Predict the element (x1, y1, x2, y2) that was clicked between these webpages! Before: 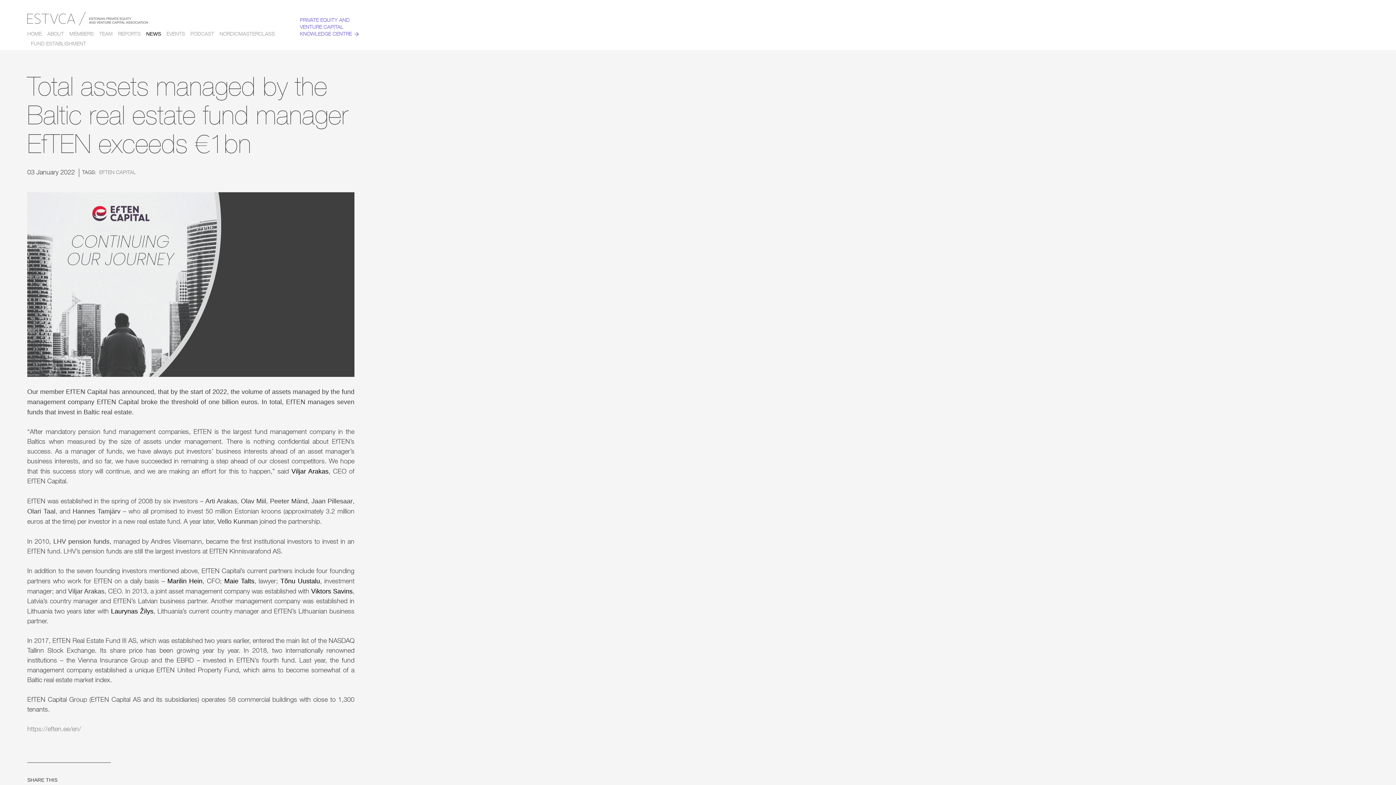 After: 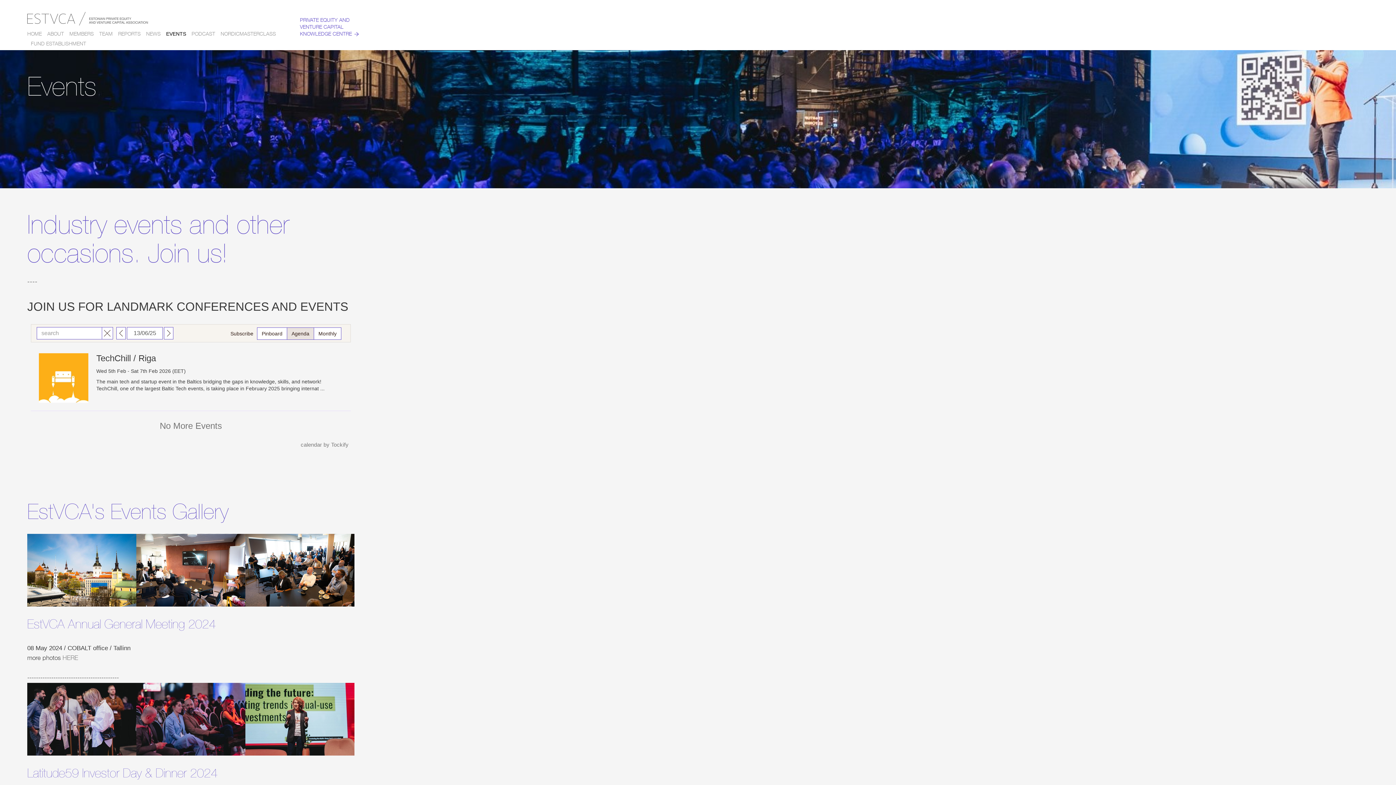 Action: bbox: (166, 31, 185, 36) label: EVENTS